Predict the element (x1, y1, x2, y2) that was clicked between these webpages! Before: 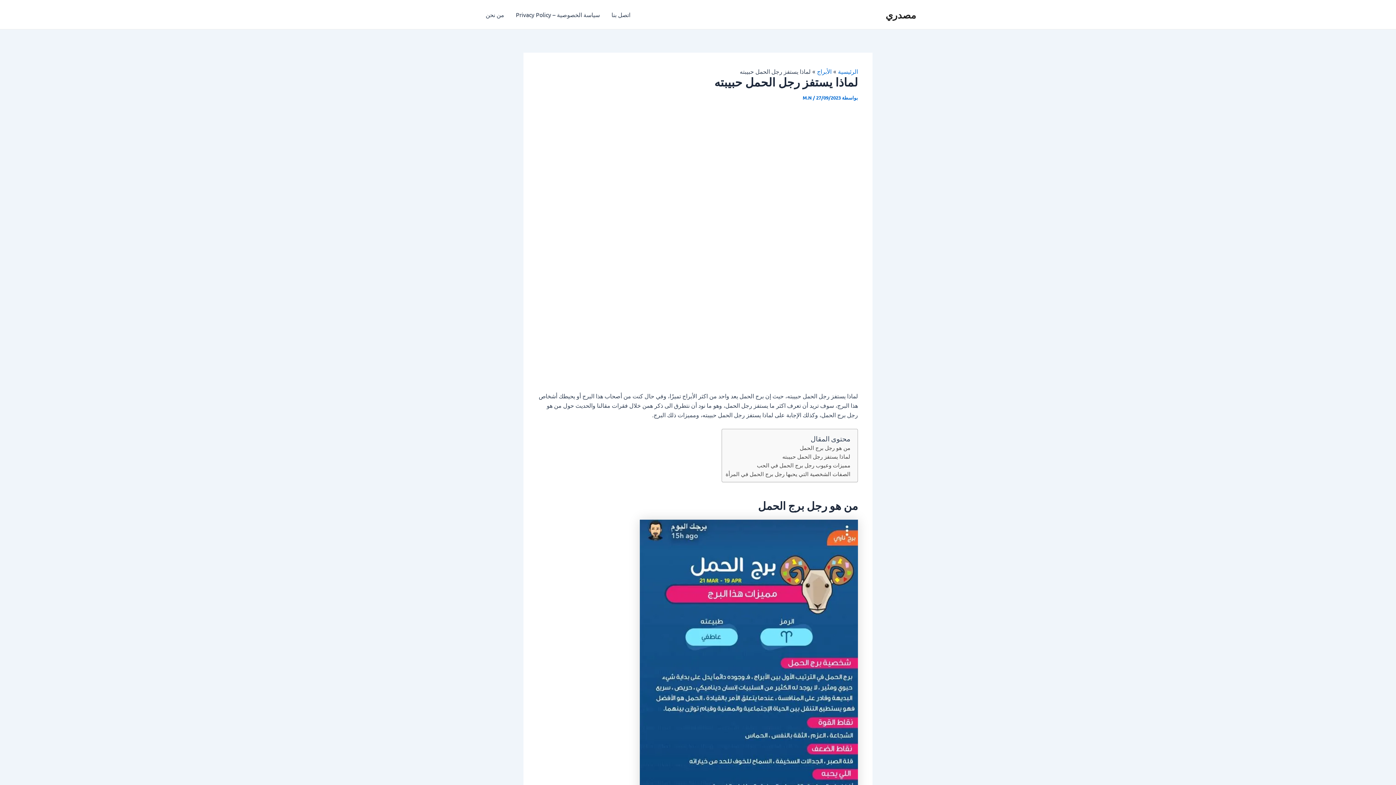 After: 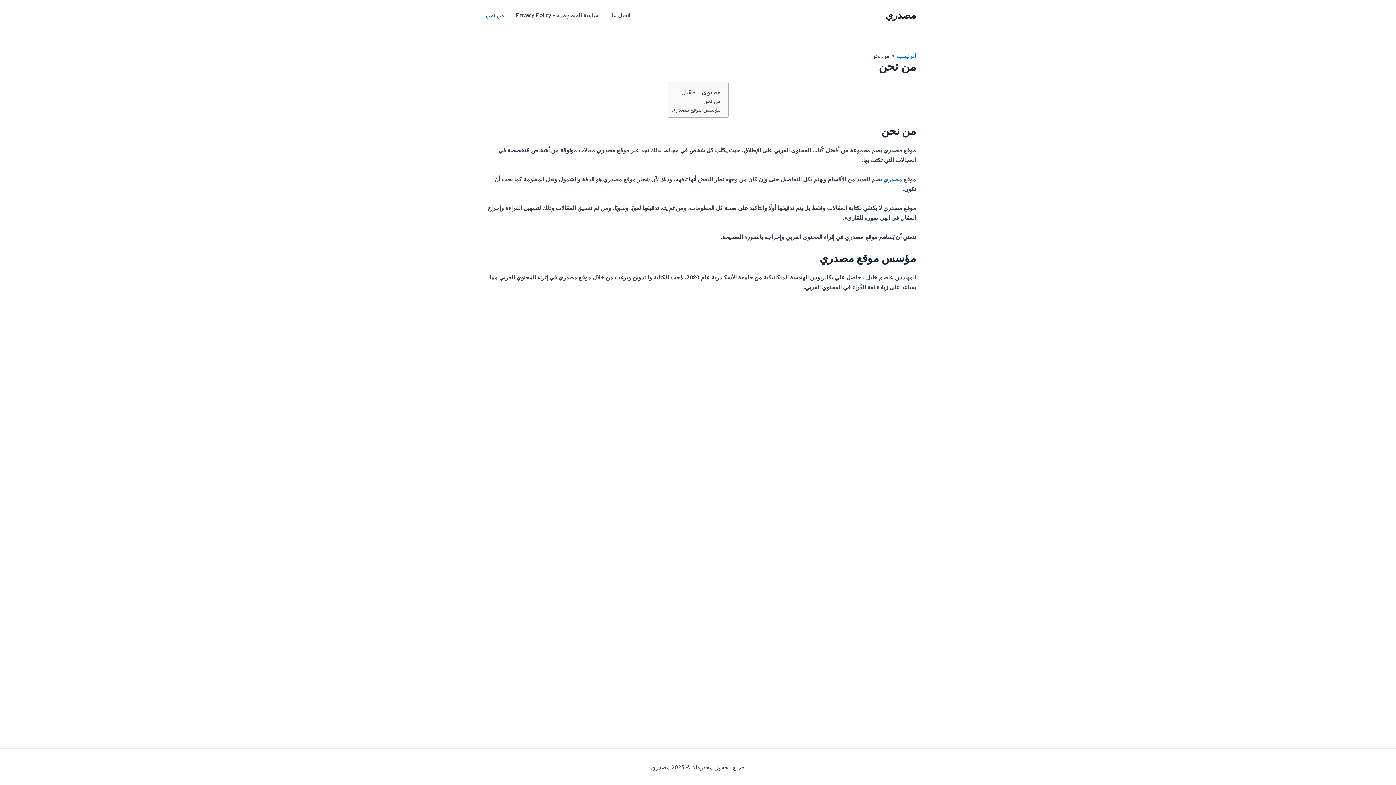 Action: bbox: (480, 0, 510, 29) label: من نحن